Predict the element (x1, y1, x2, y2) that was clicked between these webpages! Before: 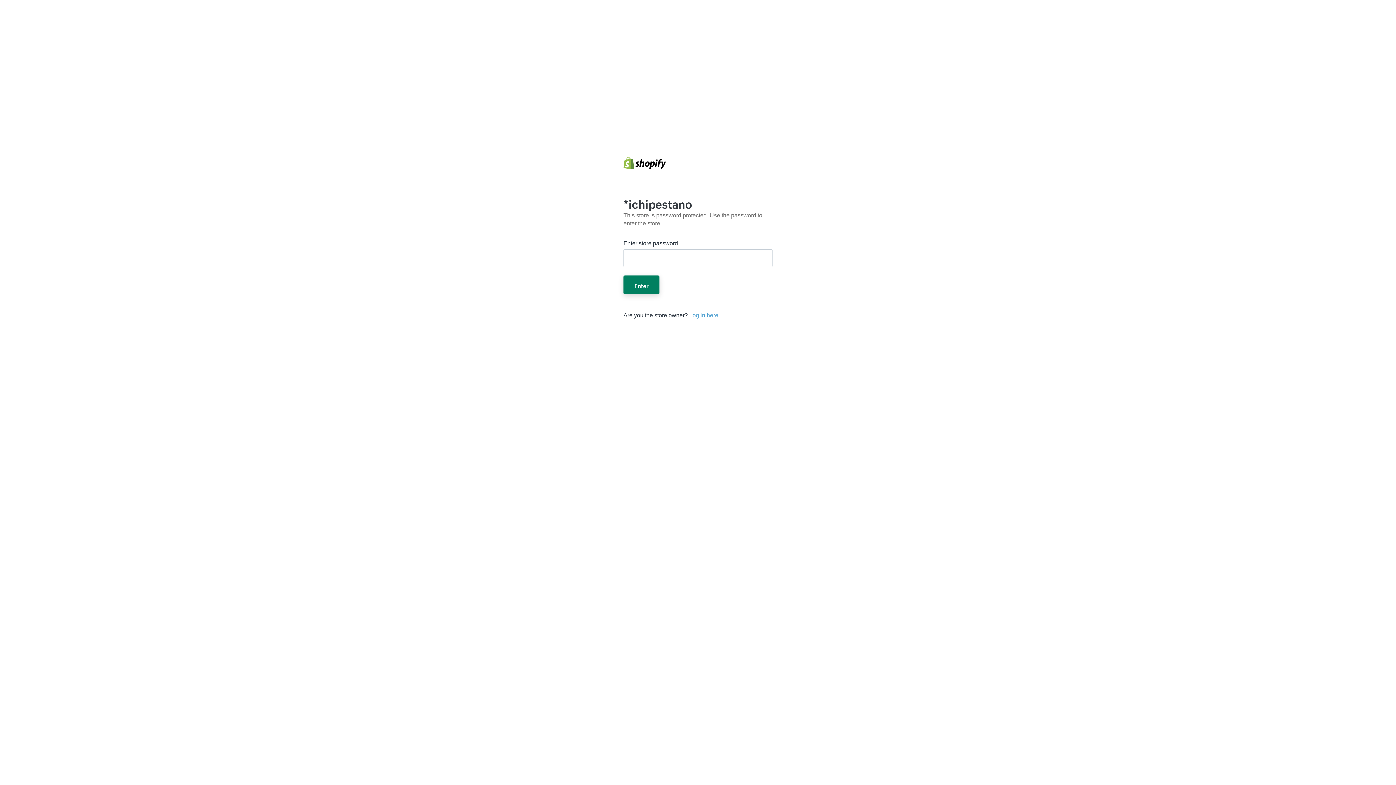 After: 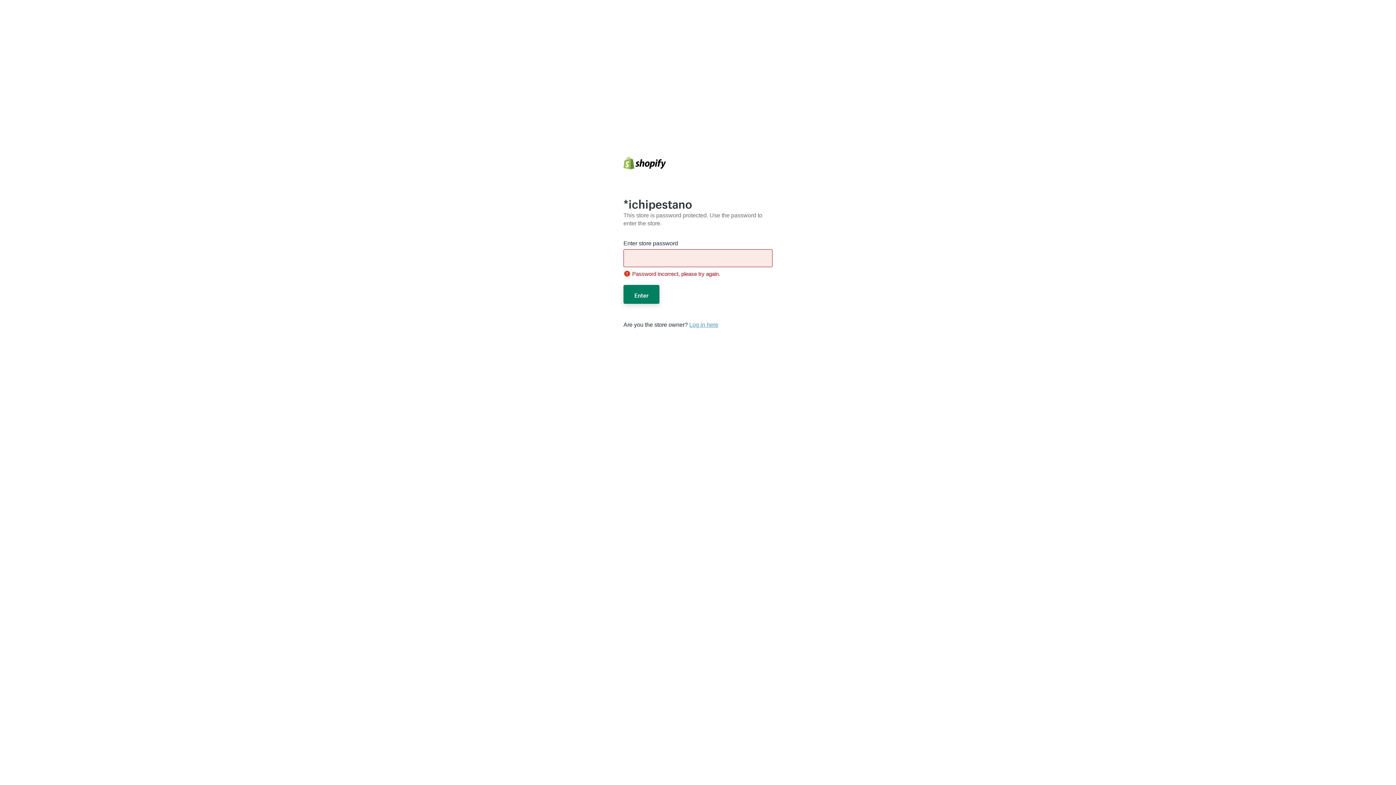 Action: label: Enter bbox: (623, 275, 659, 294)